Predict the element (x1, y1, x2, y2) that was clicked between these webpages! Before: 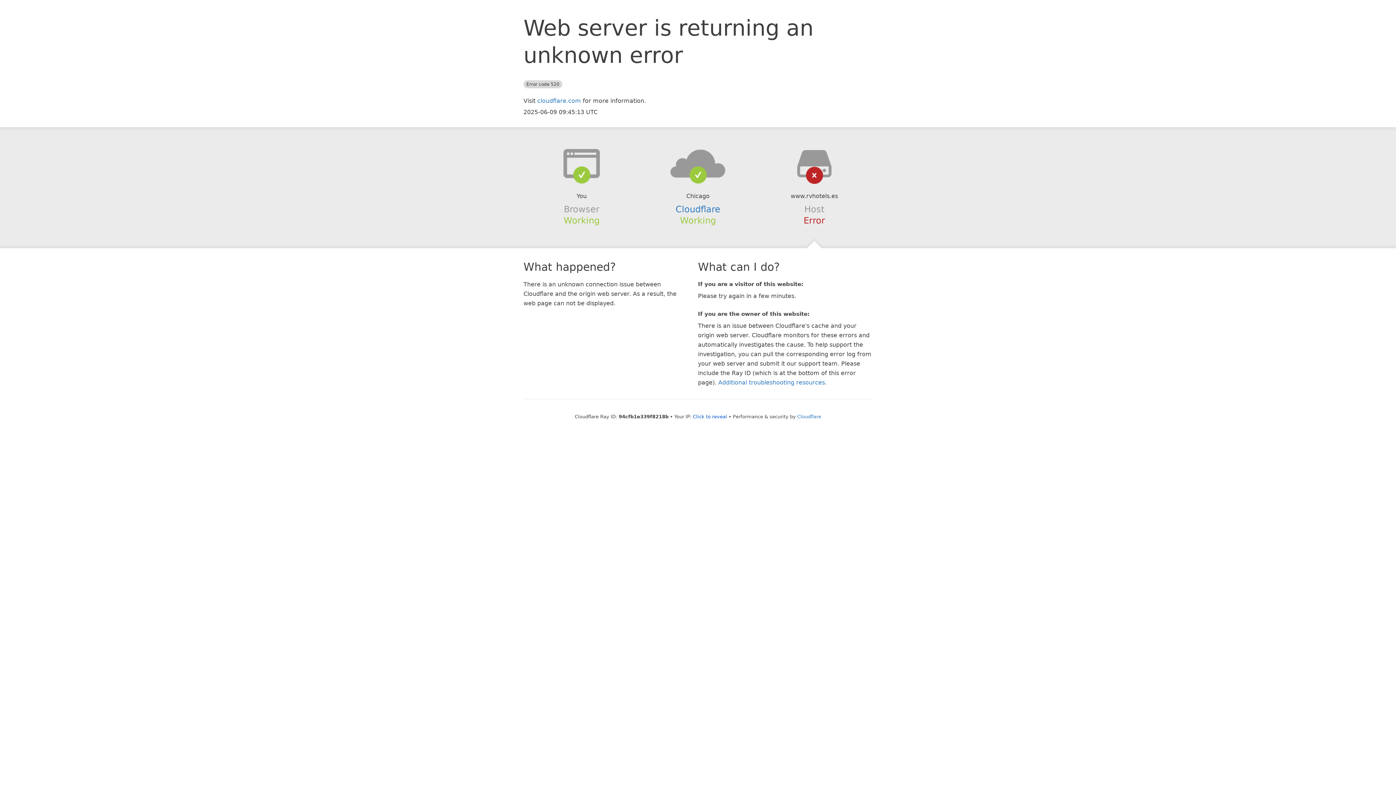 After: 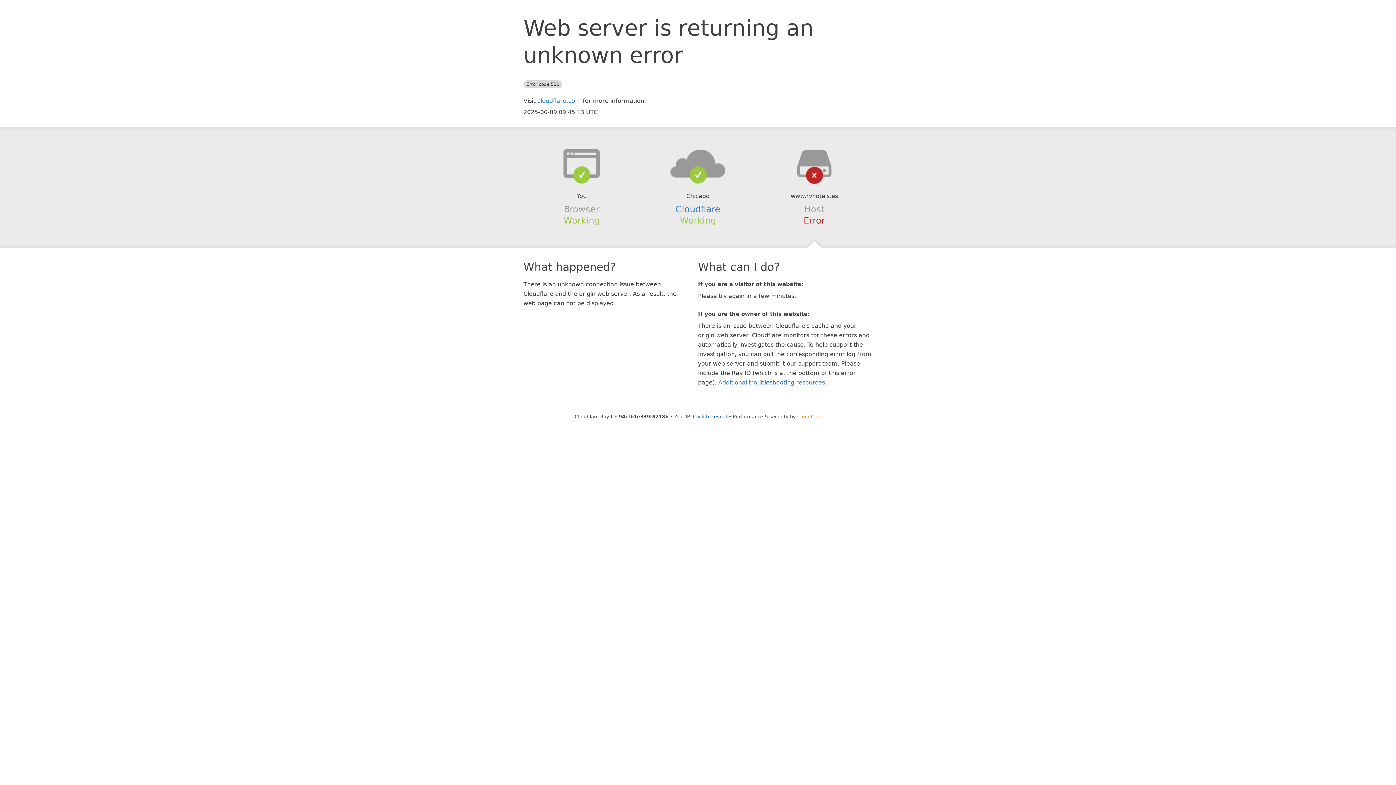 Action: bbox: (797, 414, 821, 419) label: Cloudflare